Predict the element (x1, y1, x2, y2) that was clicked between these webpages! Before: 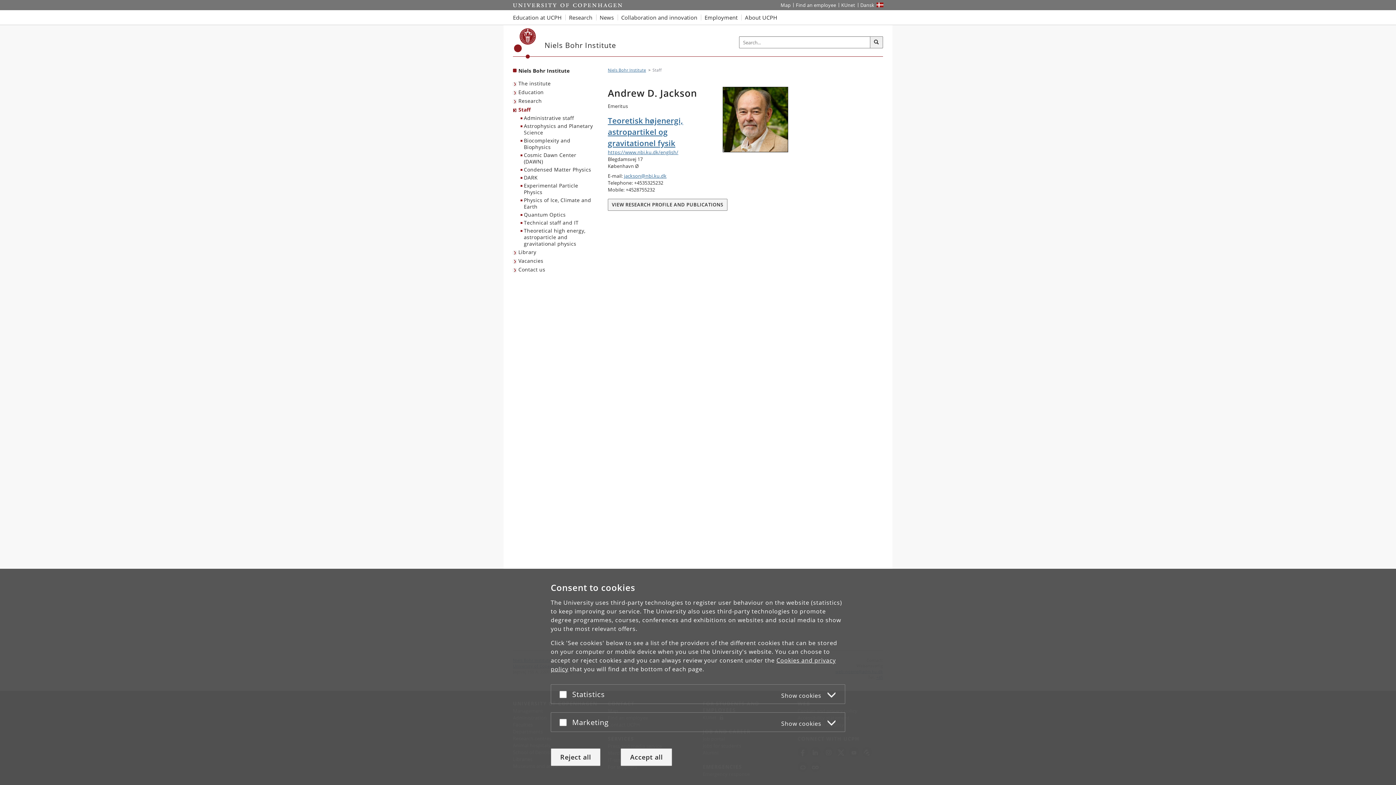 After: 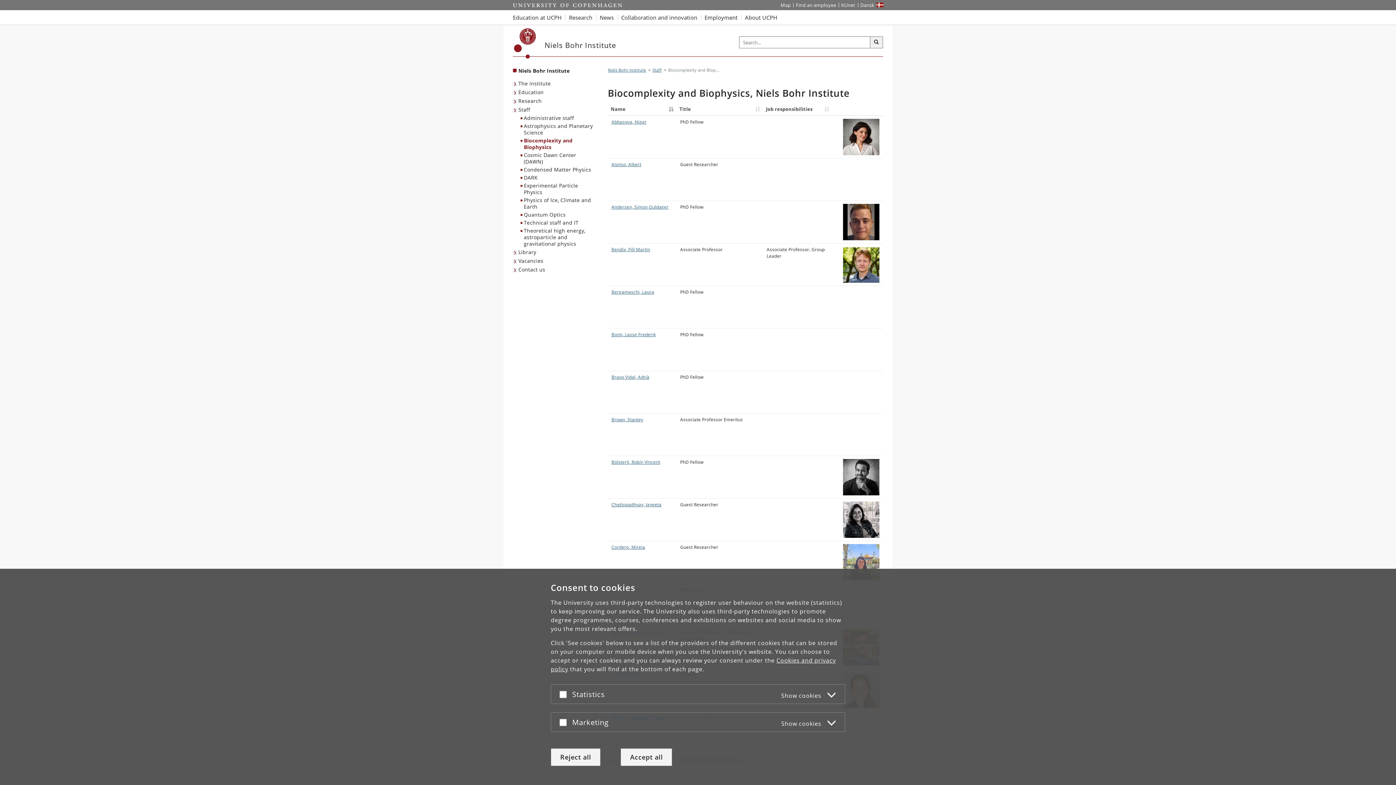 Action: label: Biocomplexity and Biophysics bbox: (520, 136, 598, 151)